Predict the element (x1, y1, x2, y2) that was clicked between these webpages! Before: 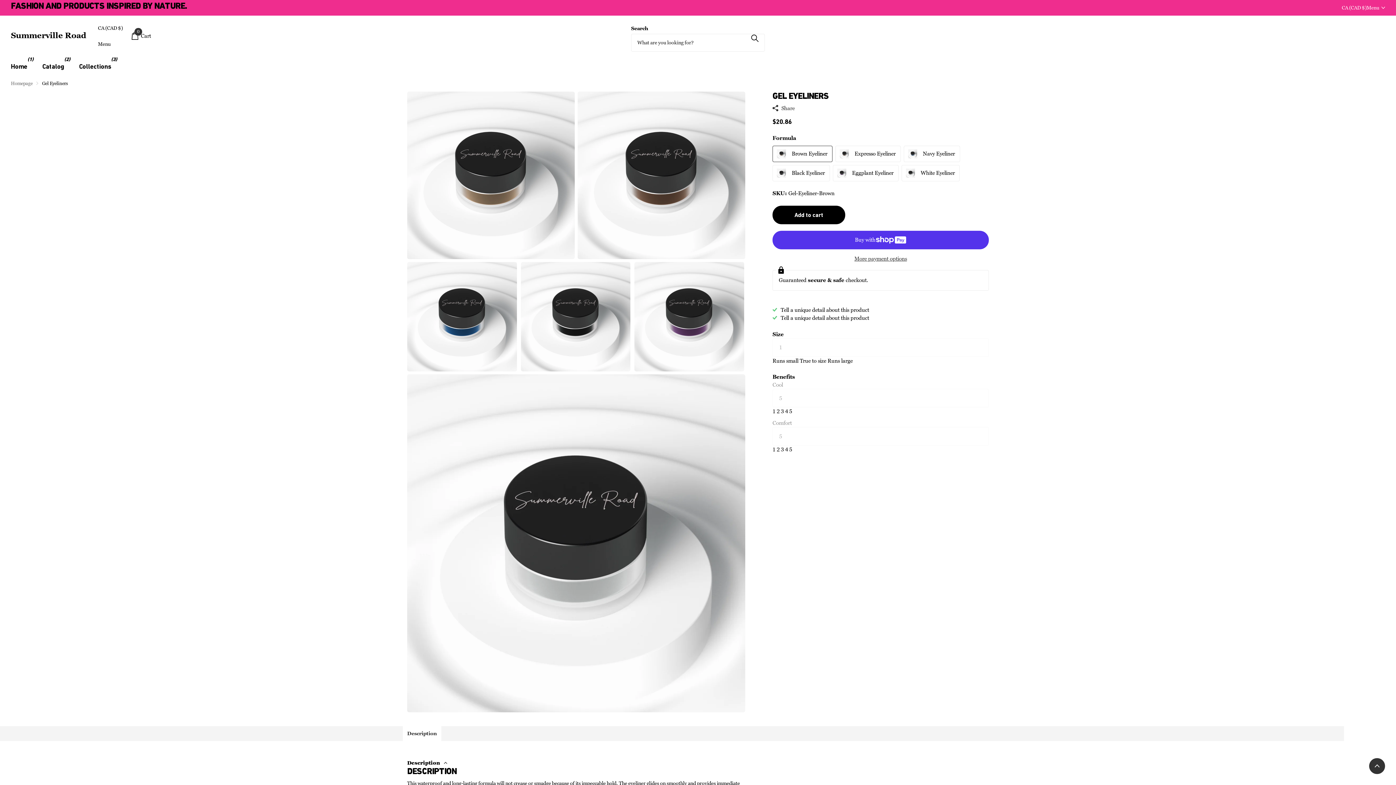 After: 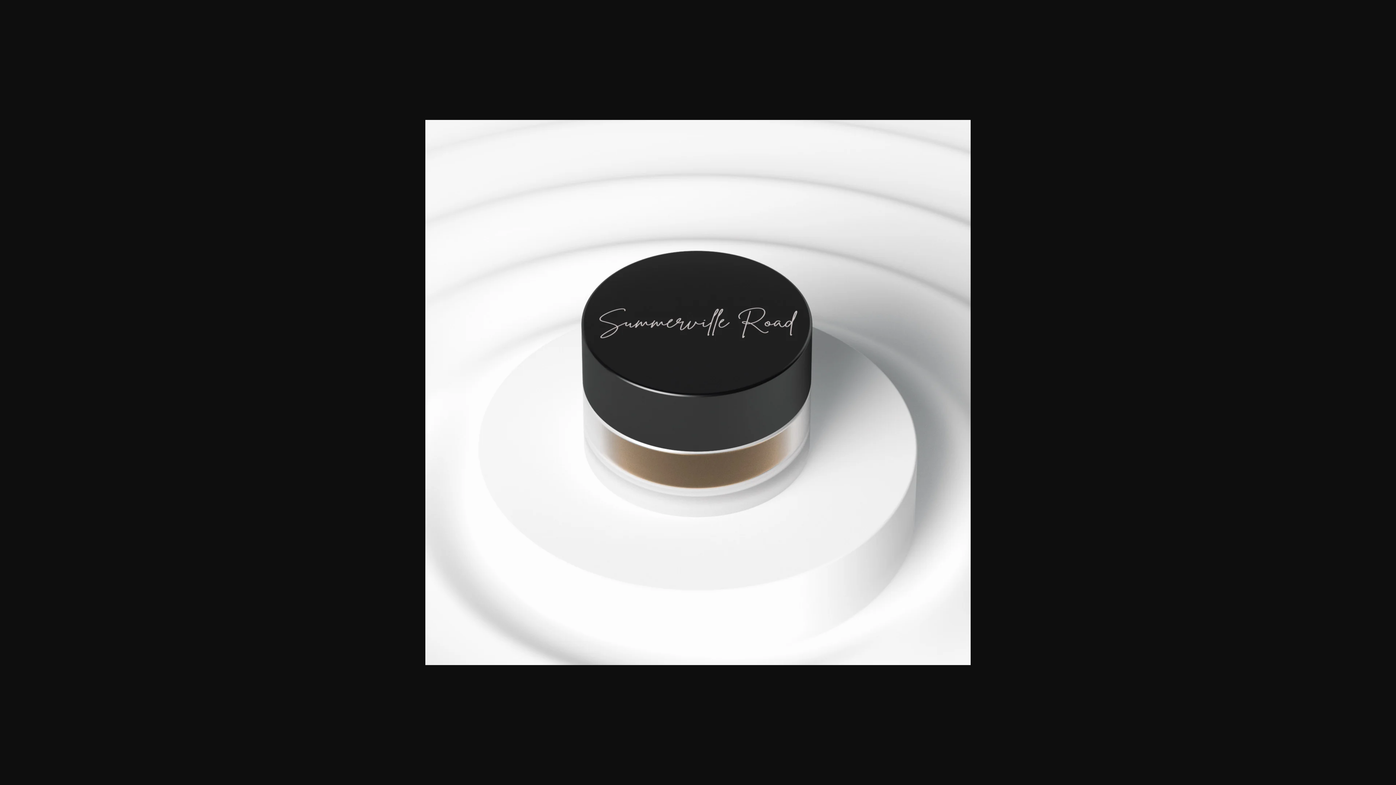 Action: bbox: (407, 91, 574, 259)